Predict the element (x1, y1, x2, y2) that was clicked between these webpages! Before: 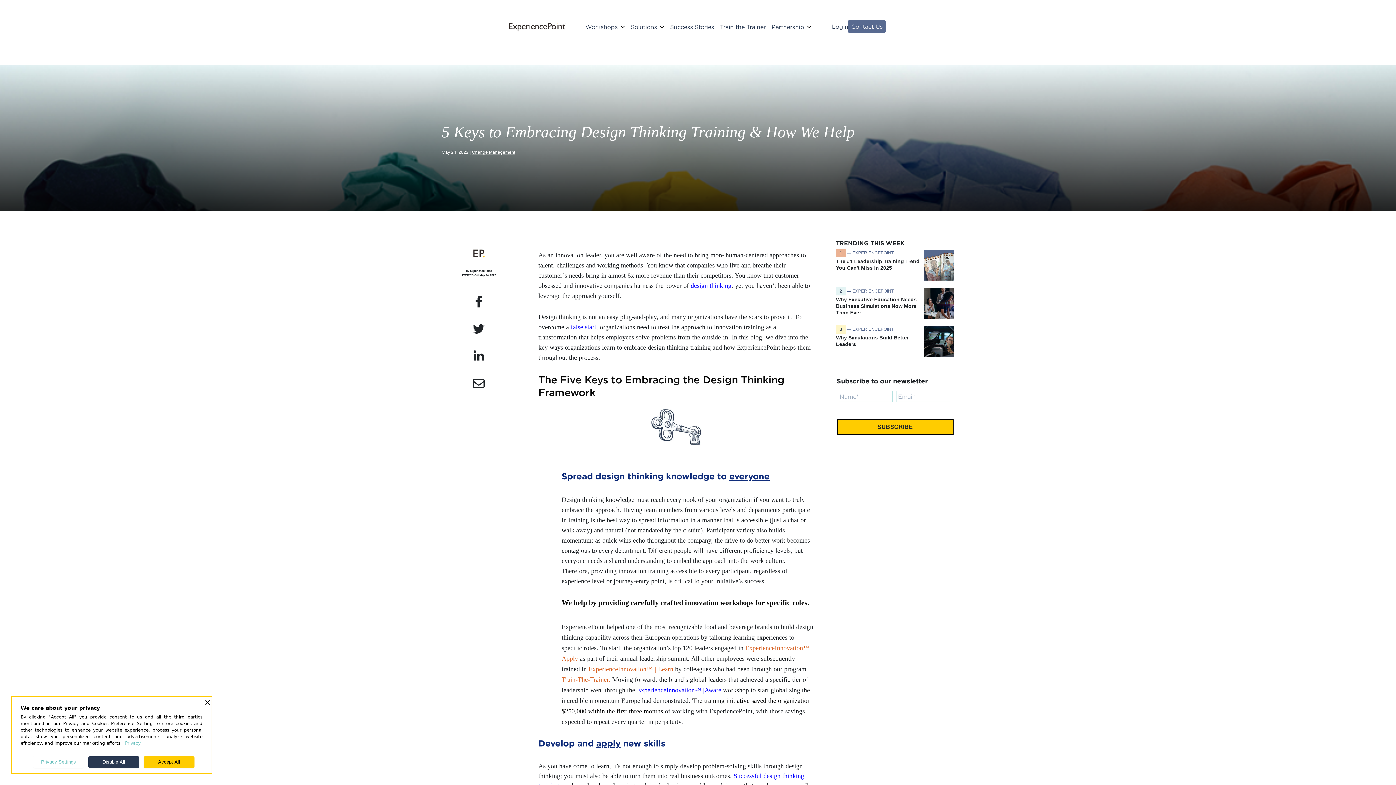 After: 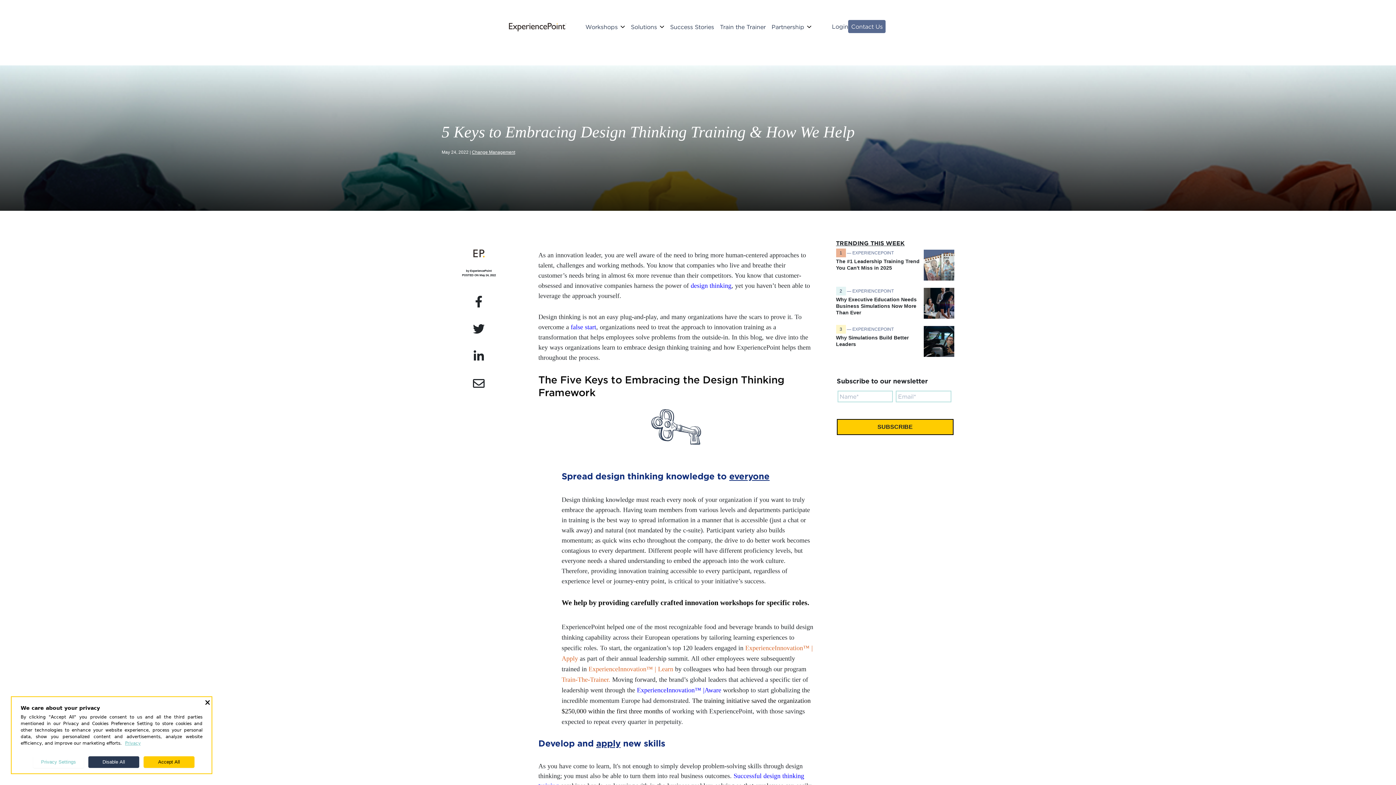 Action: label: Train-The-Trainer. bbox: (561, 676, 610, 683)